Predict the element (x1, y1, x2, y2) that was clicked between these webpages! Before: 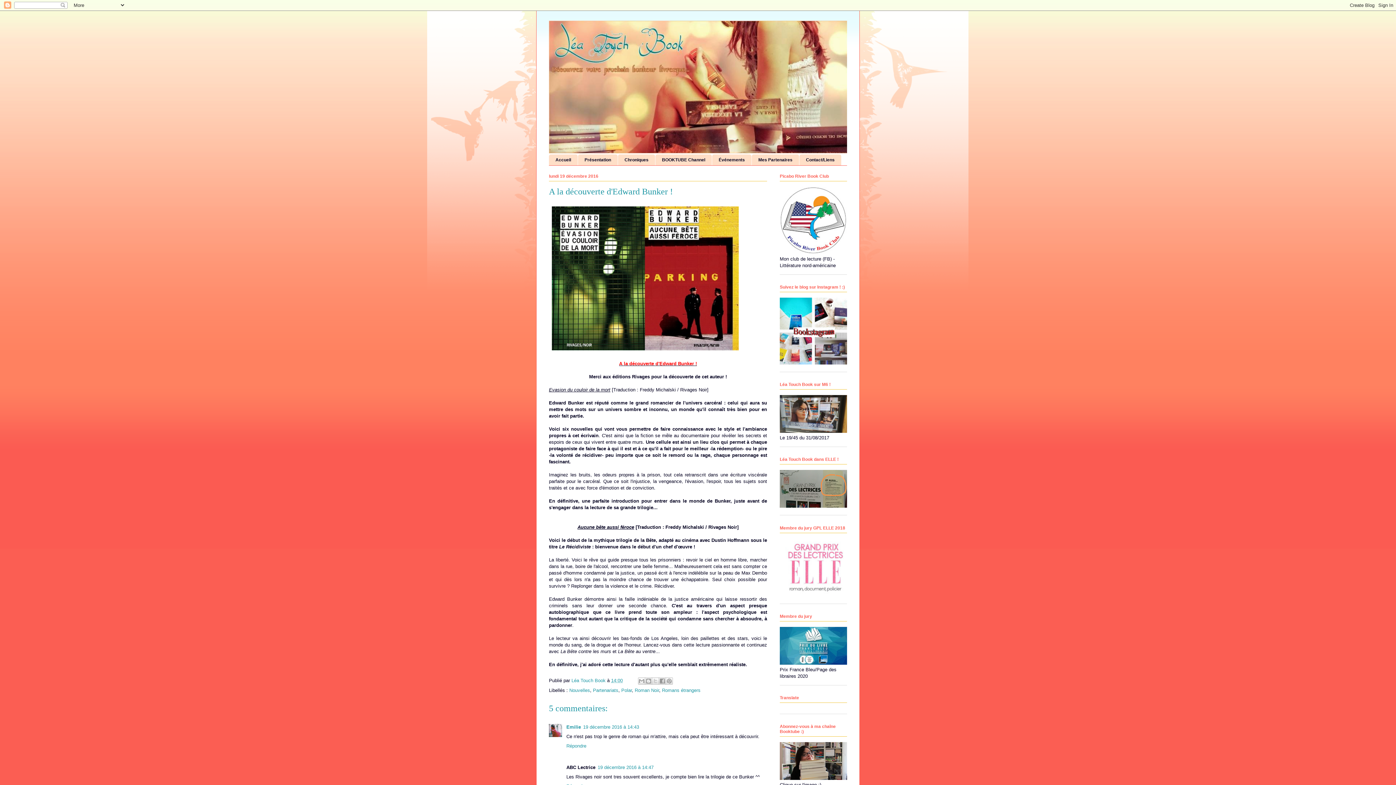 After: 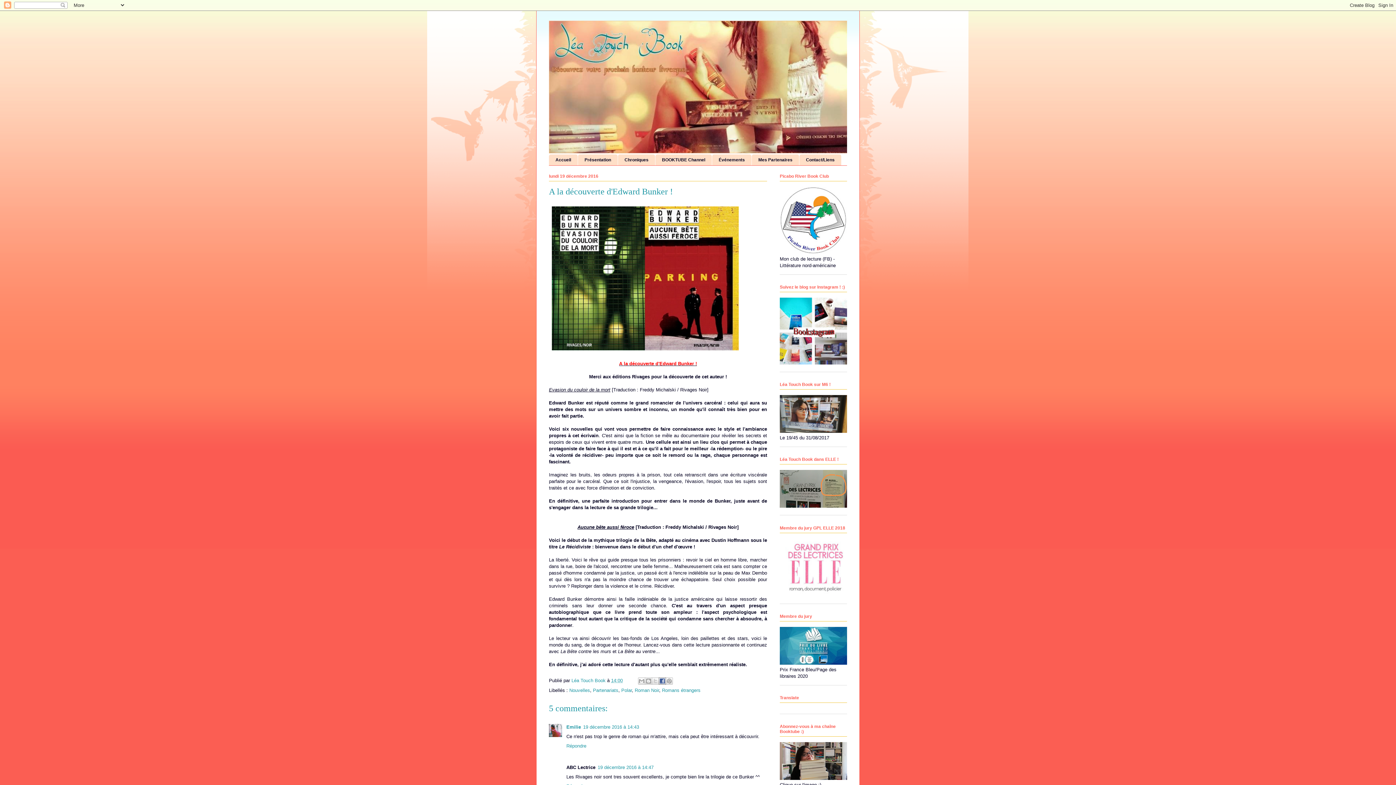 Action: label: Partager sur Facebook bbox: (658, 677, 666, 685)